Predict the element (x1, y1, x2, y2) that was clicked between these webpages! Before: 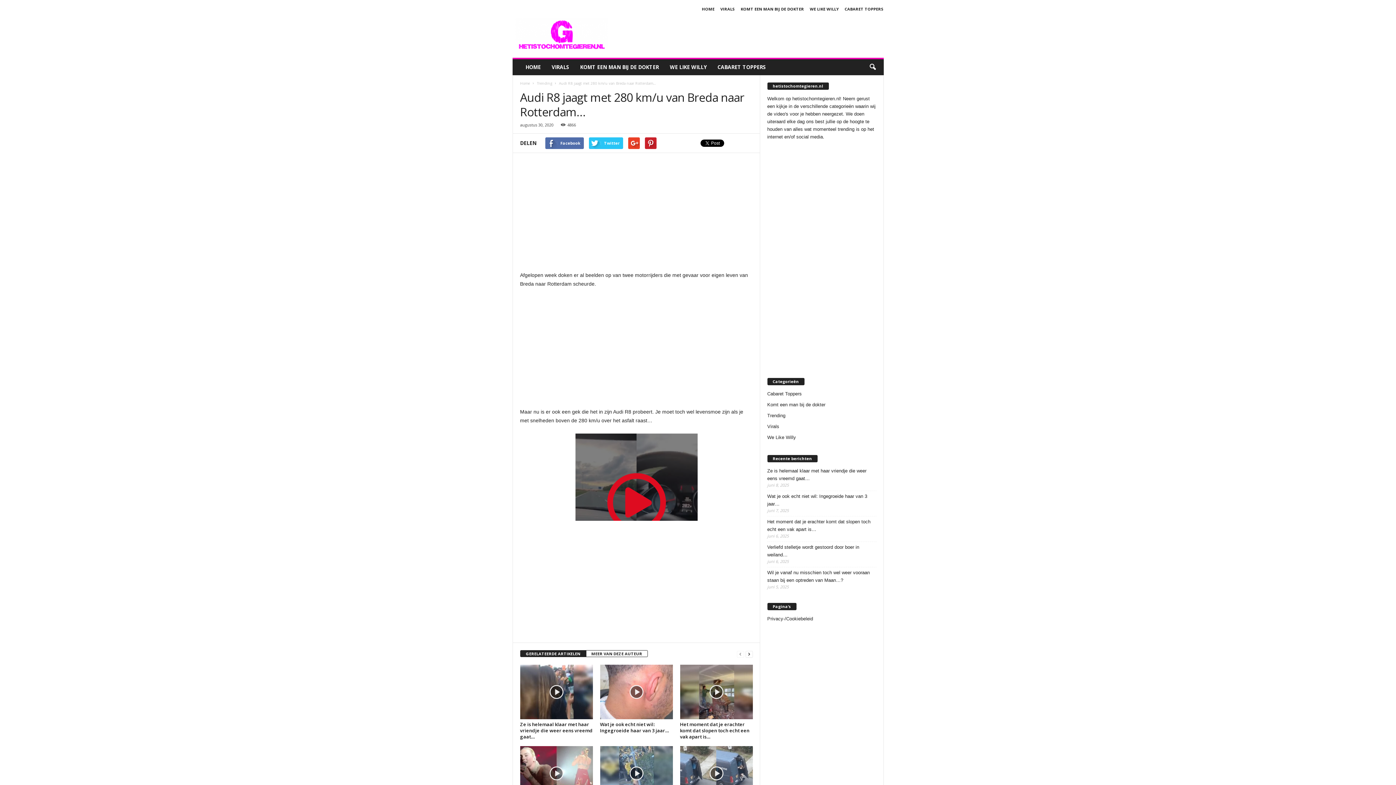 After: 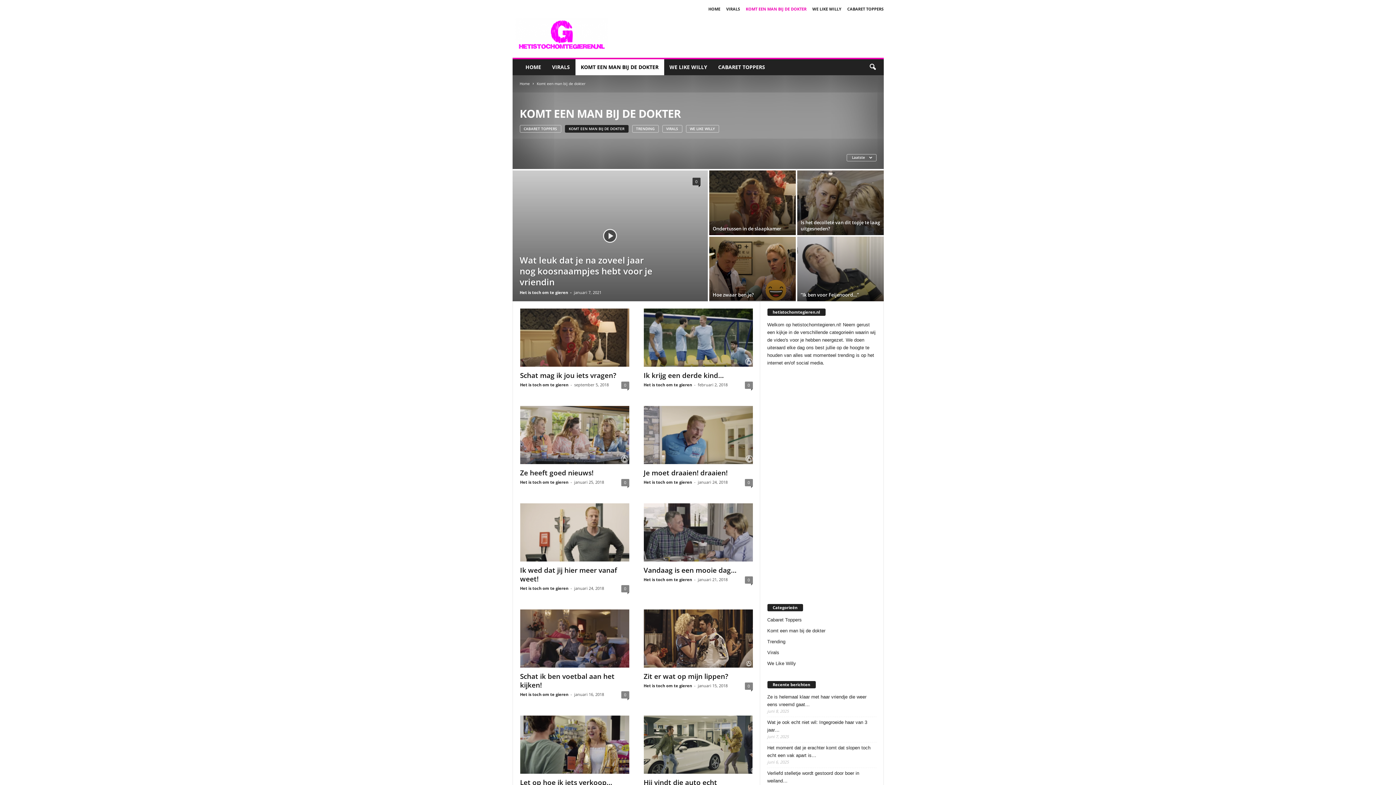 Action: label: KOMT EEN MAN BIJ DE DOKTER bbox: (574, 59, 664, 75)